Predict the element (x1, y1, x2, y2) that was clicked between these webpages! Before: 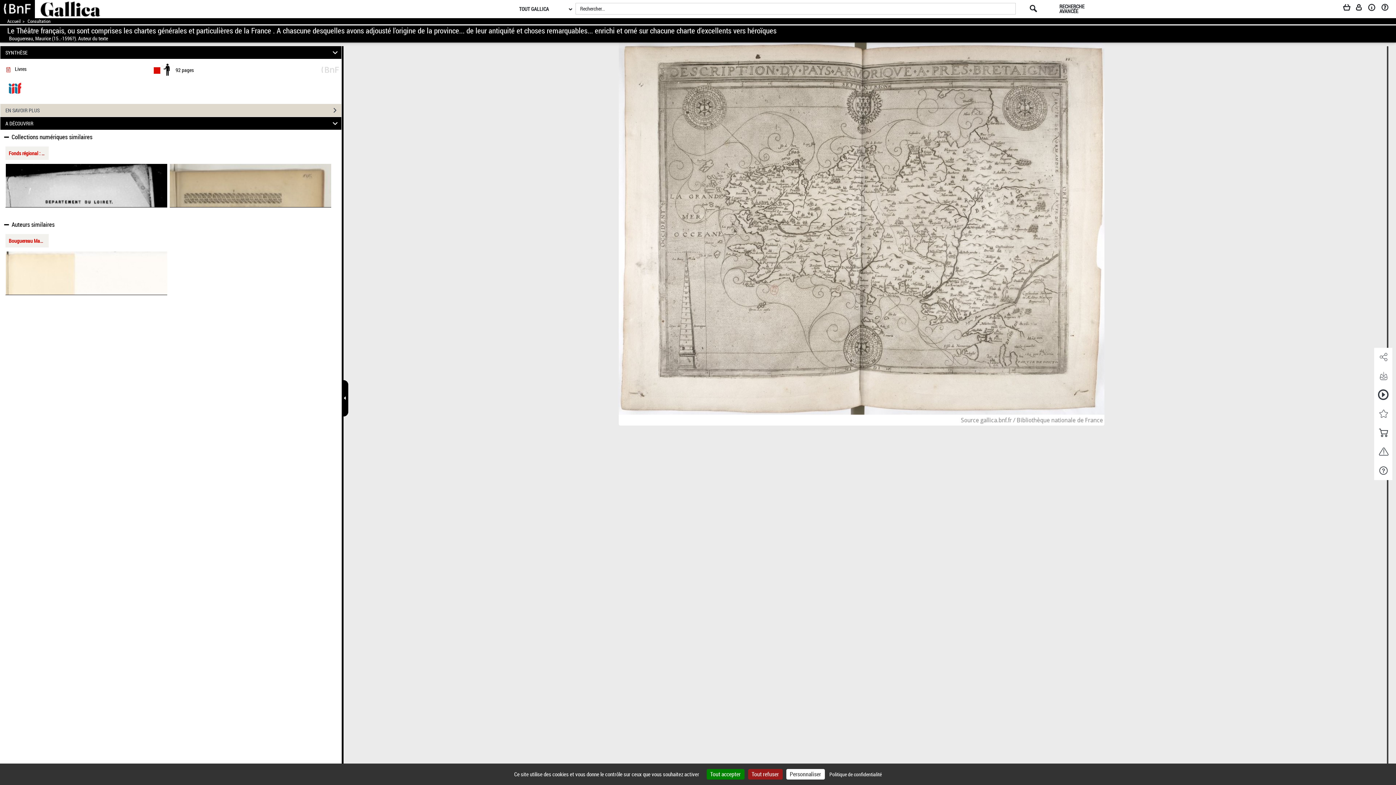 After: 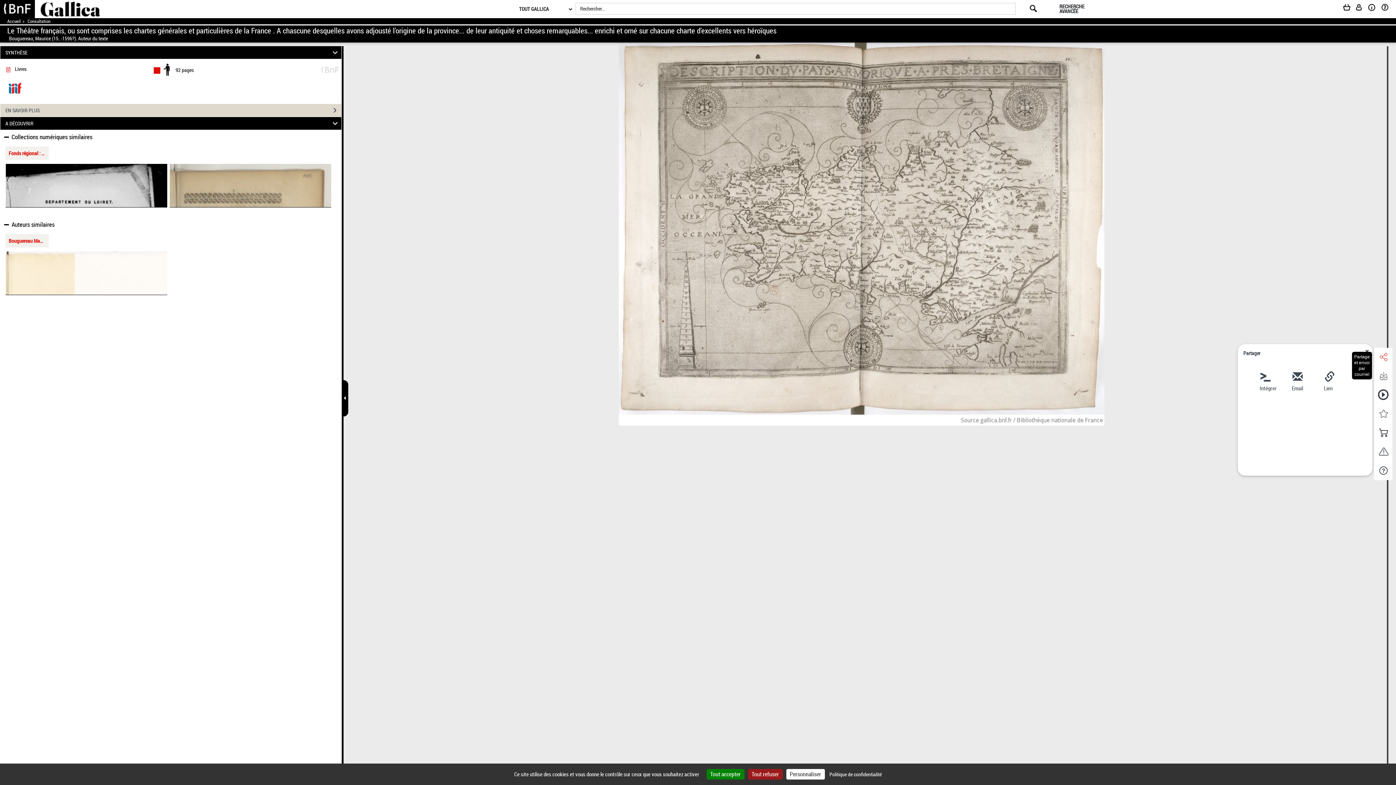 Action: label: Partage et envoi par courriel bbox: (1374, 347, 1392, 366)